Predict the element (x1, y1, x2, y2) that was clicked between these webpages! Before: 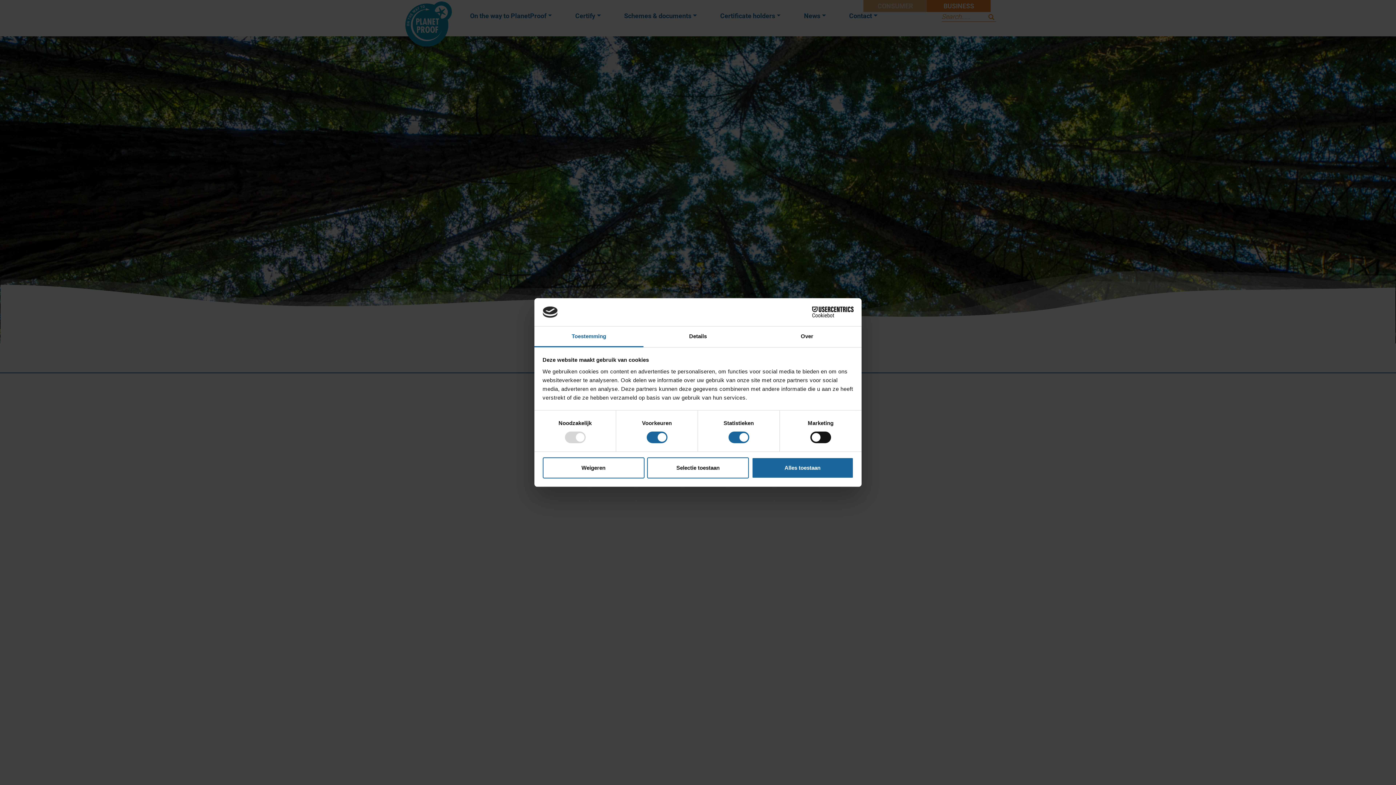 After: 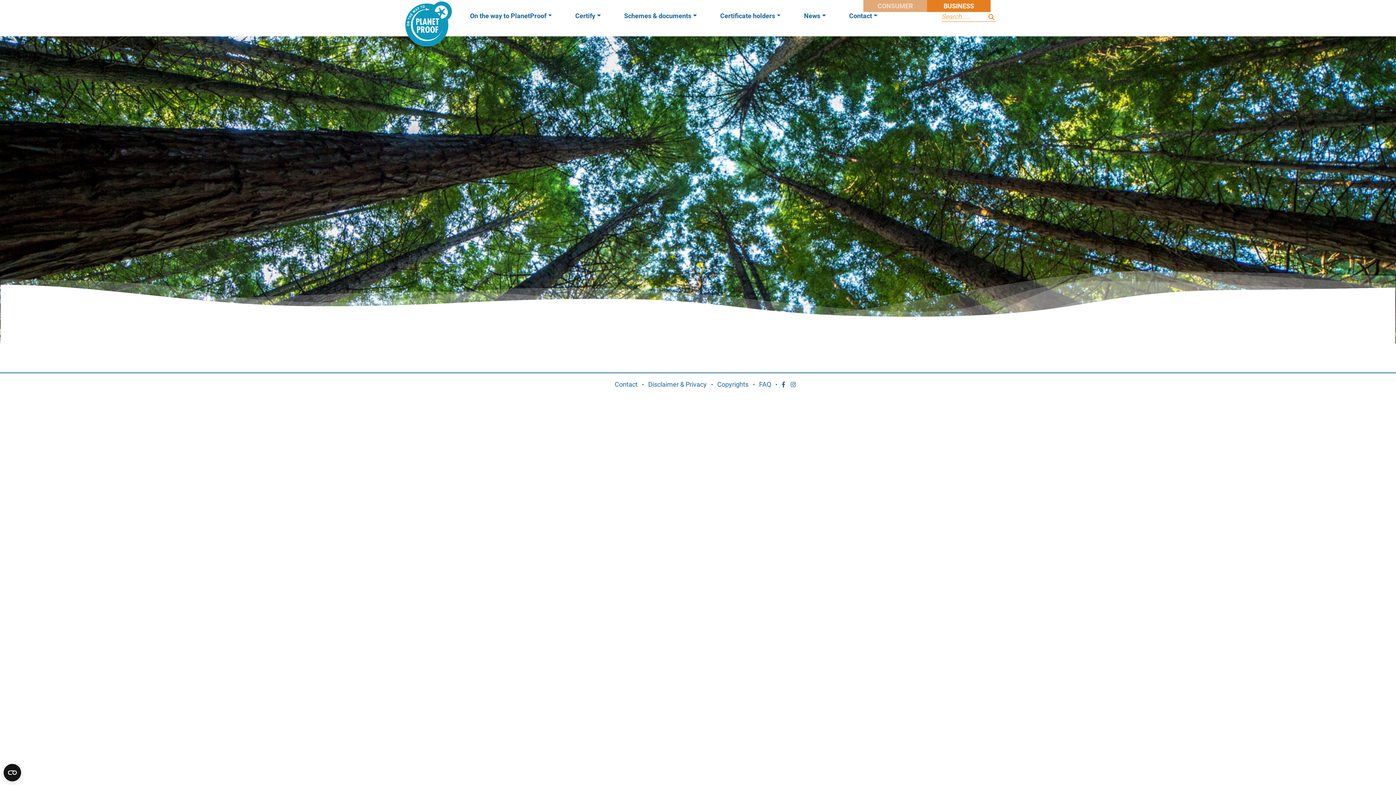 Action: label: Weigeren bbox: (542, 457, 644, 478)